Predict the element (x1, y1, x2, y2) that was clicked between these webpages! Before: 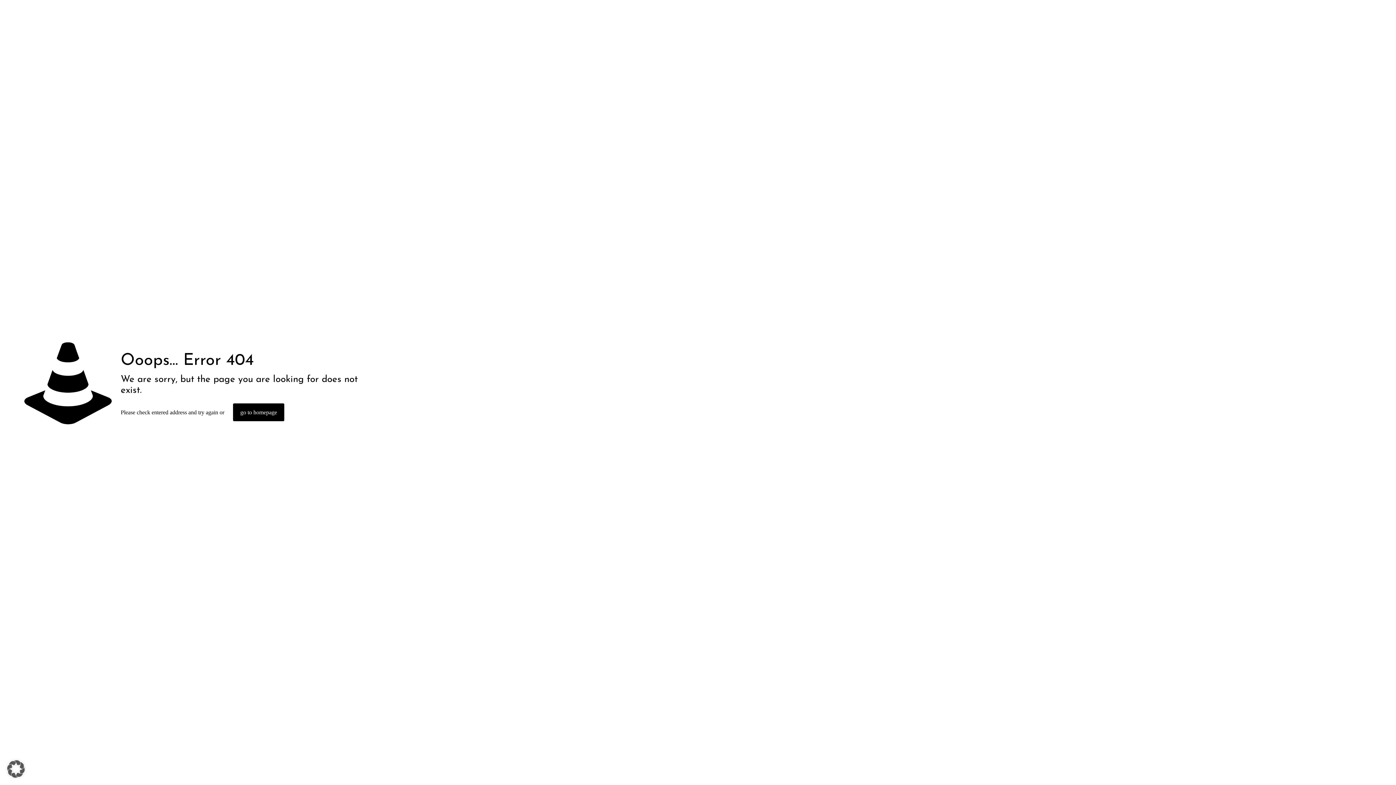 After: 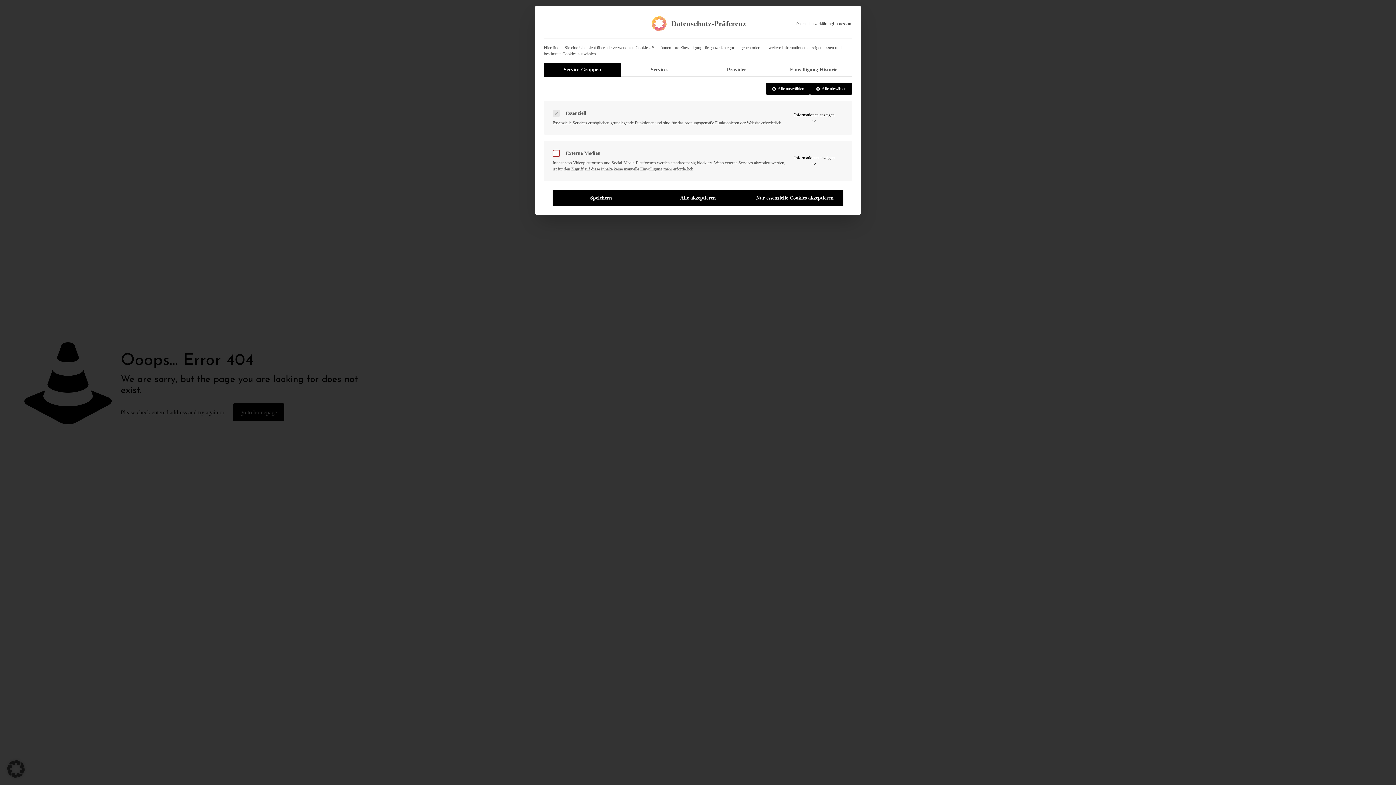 Action: label: Dialog Datenschutz-Präferenz öffnen bbox: (0, 753, 32, 785)